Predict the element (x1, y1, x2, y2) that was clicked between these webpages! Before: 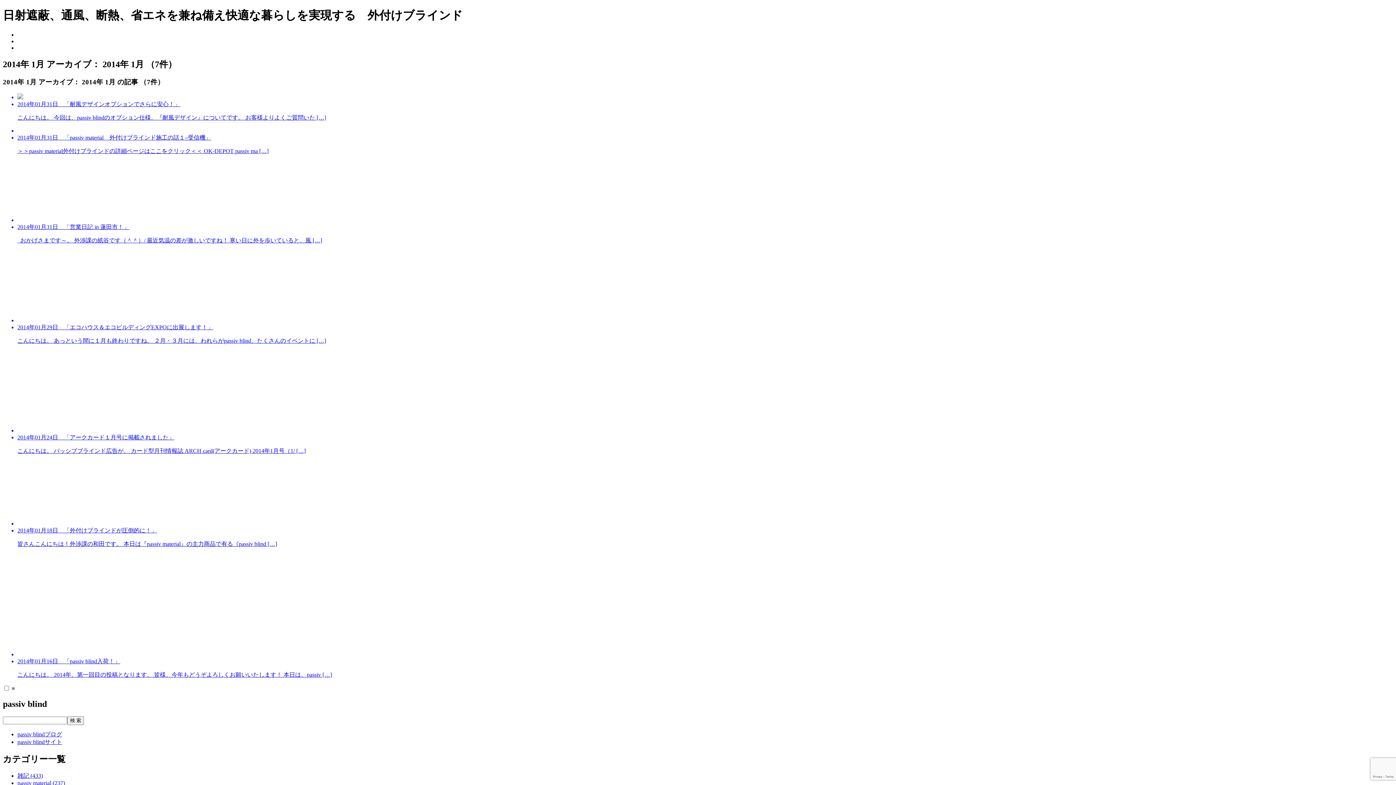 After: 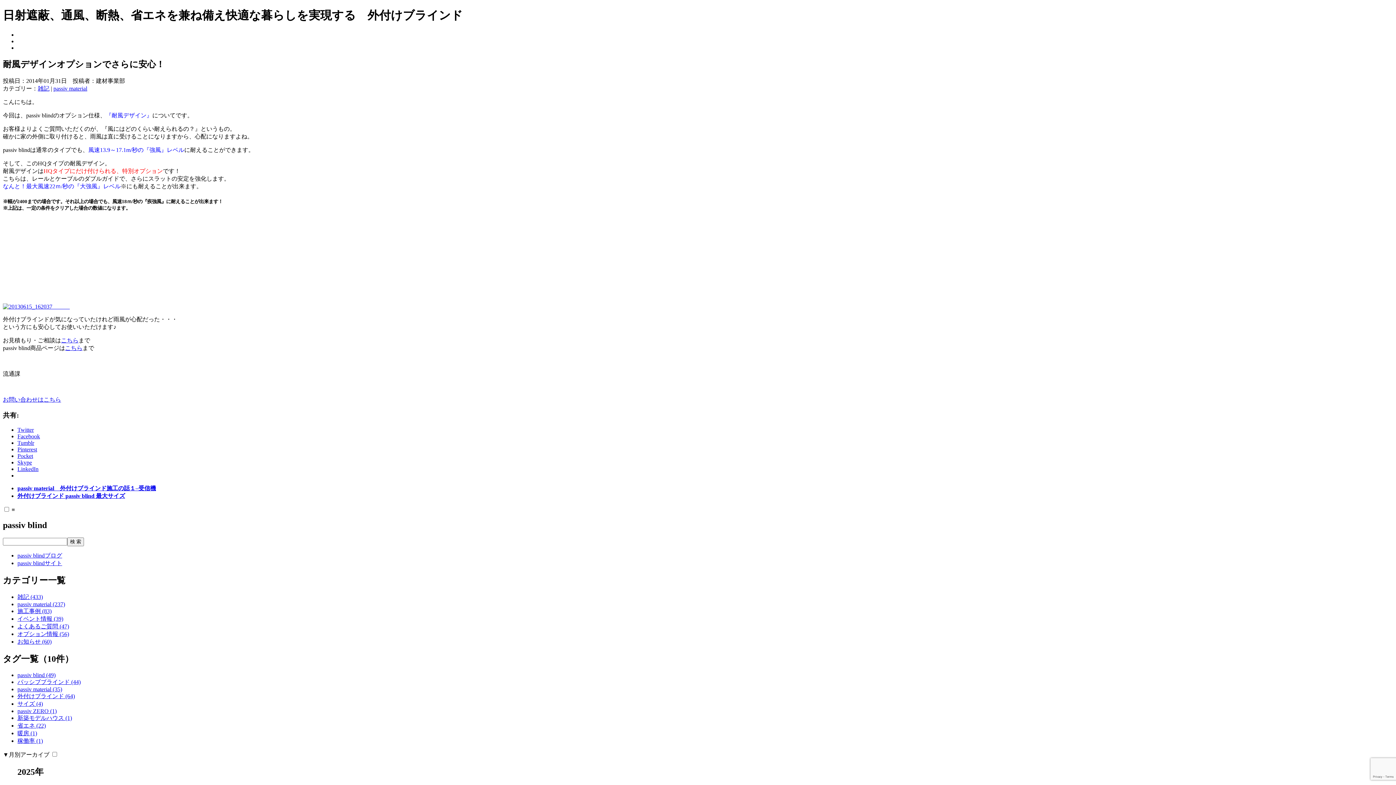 Action: label: 2014年01月31日　「耐風デザインオプションでさらに安心！」

こんにちは。 今回は、passiv blindのオプション仕様、『耐風デザイン』についてです。 お客様よりよくご質問いた […] bbox: (2, 93, 1393, 121)